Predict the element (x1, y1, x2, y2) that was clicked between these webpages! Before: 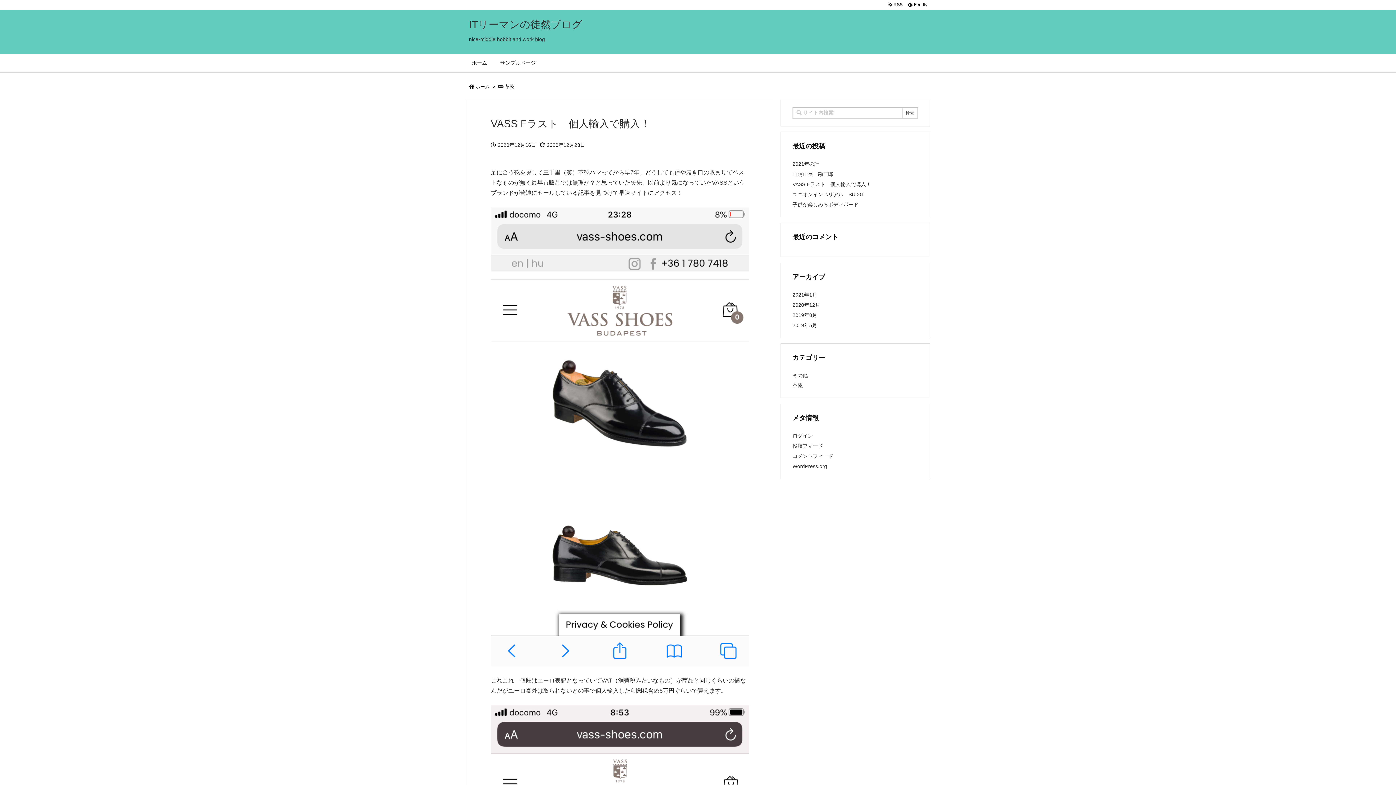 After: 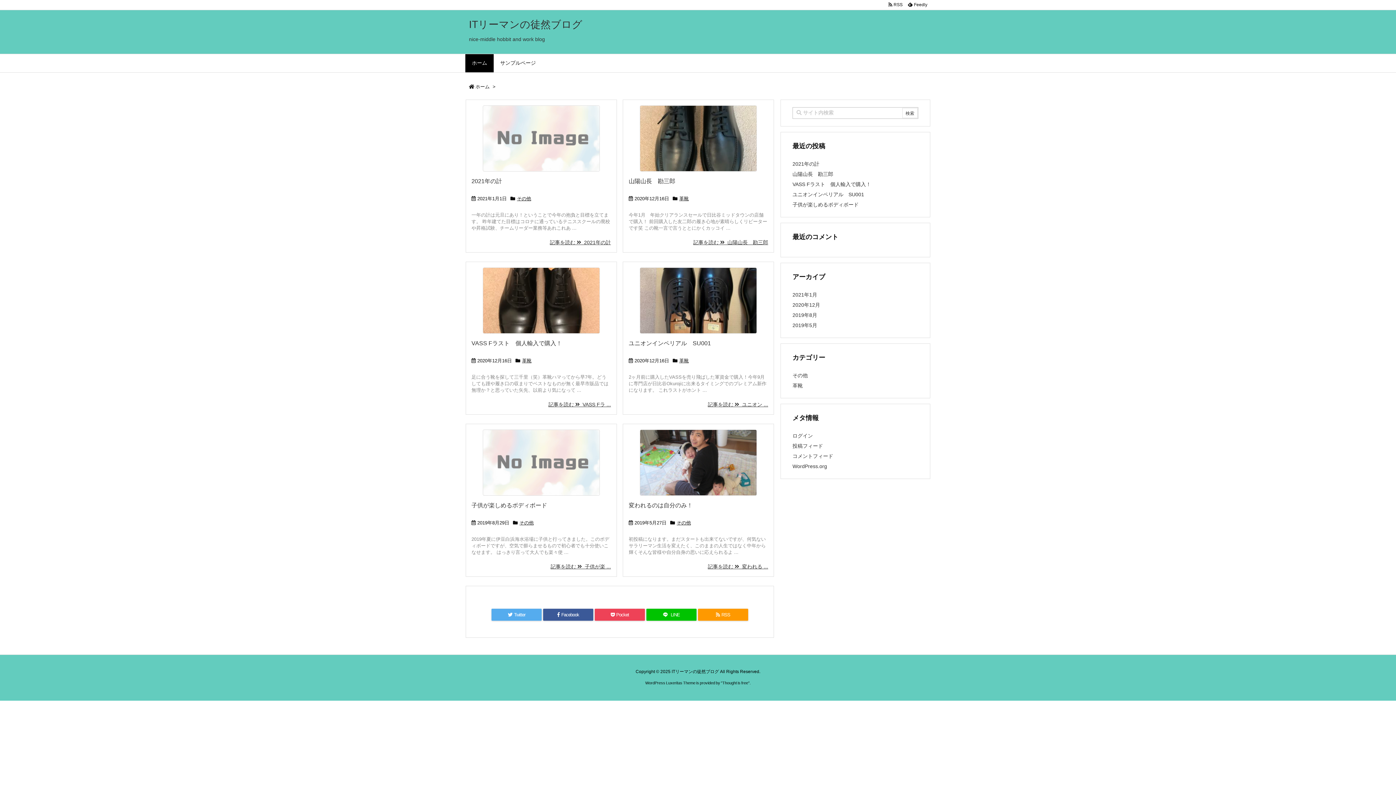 Action: bbox: (469, 18, 582, 30) label: ITリーマンの徒然ブログ